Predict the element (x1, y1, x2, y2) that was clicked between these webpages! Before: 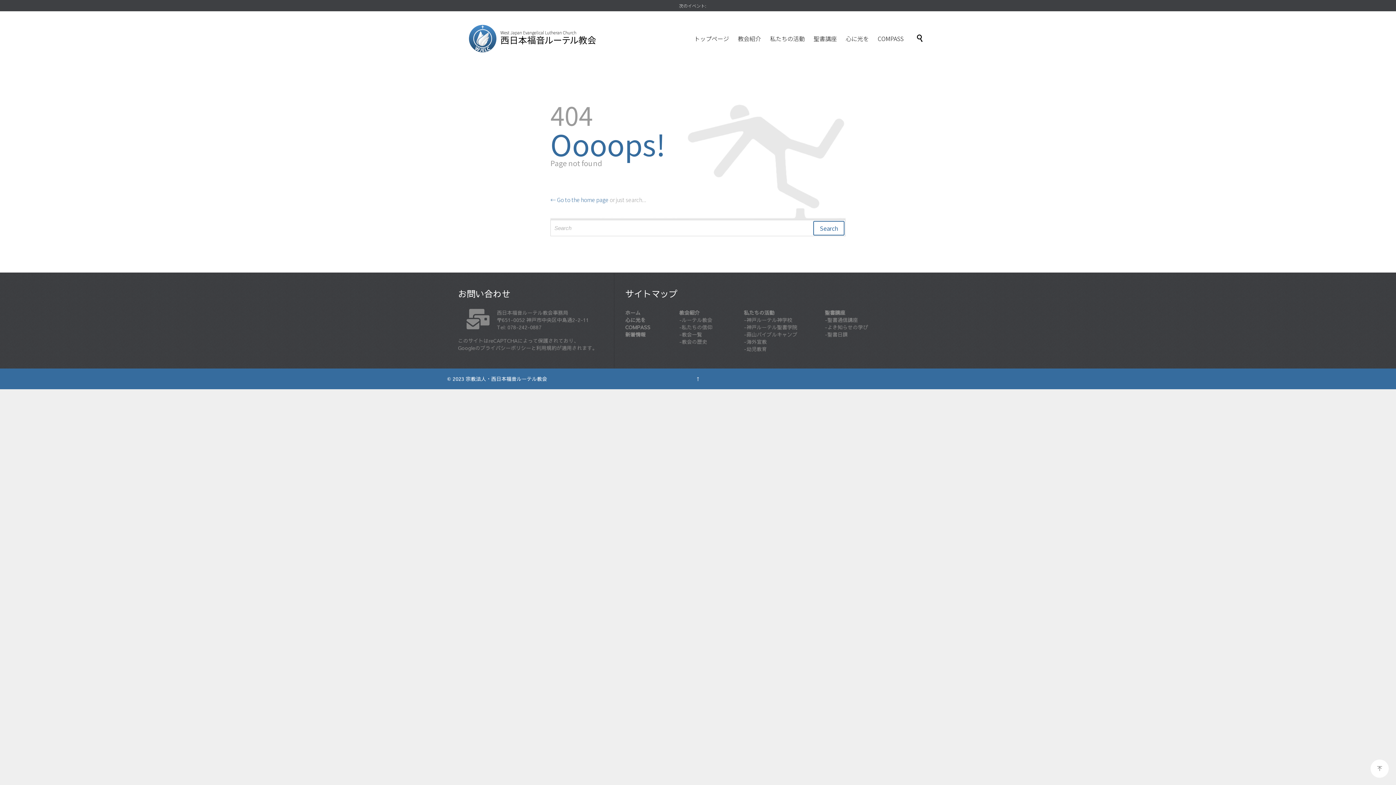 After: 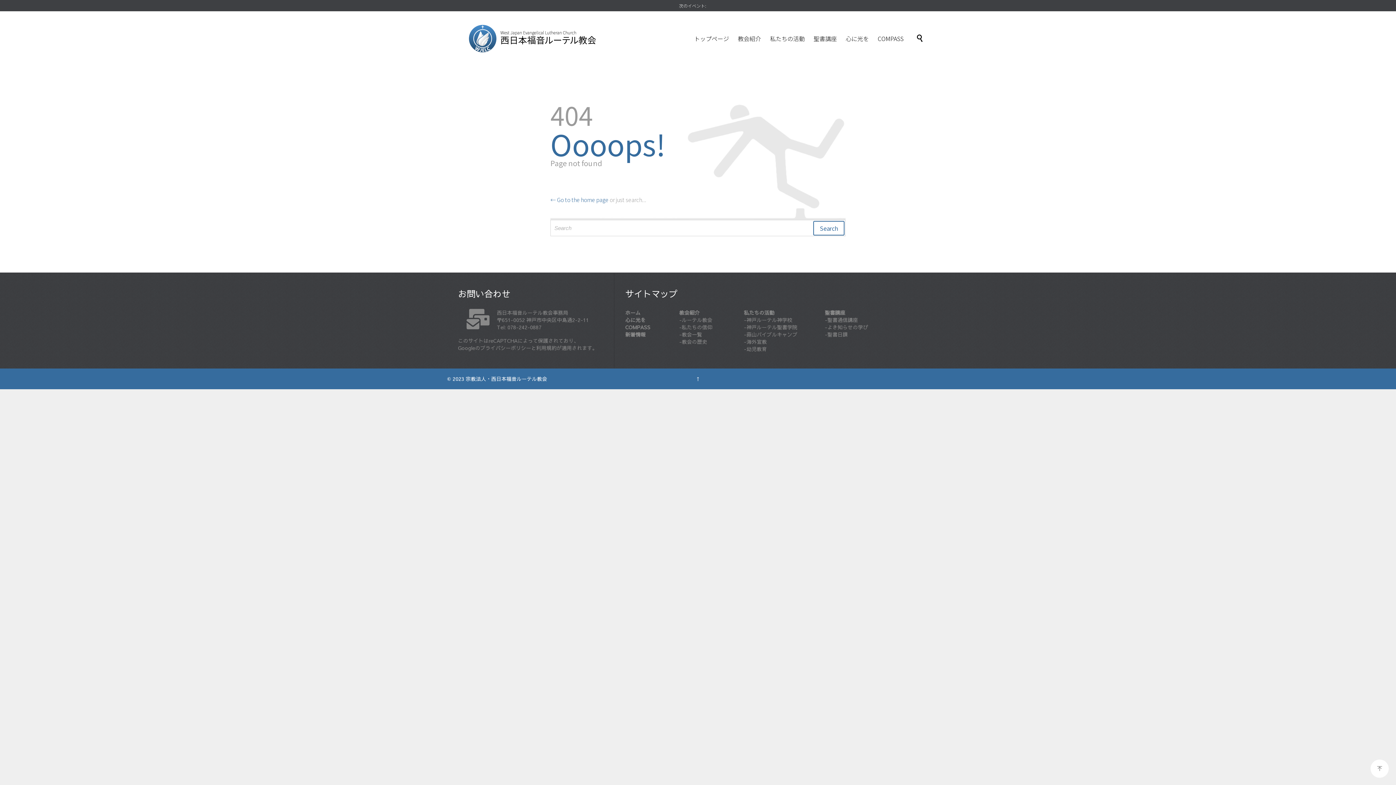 Action: bbox: (695, 374, 700, 382) label: ↑